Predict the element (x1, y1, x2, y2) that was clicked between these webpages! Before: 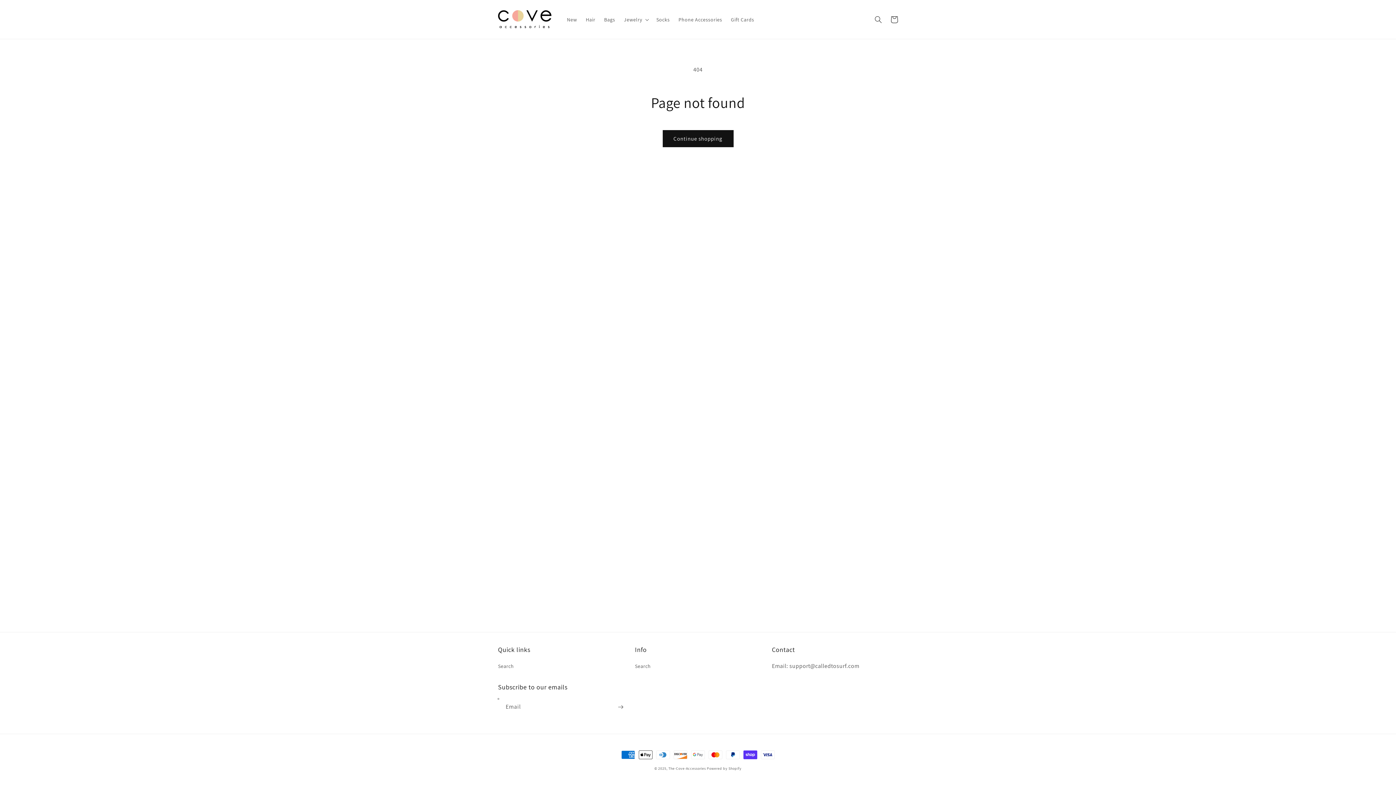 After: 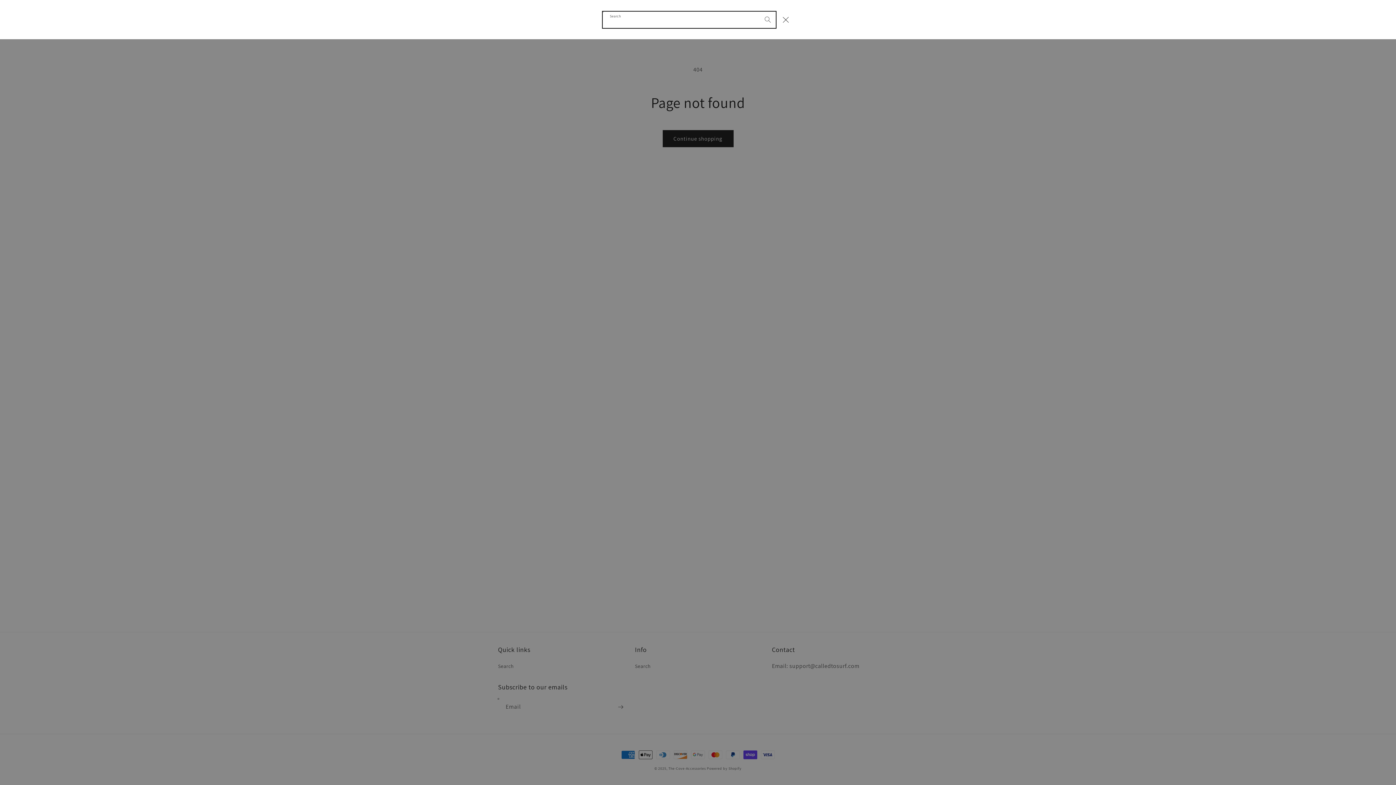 Action: label: Search bbox: (870, 11, 886, 27)